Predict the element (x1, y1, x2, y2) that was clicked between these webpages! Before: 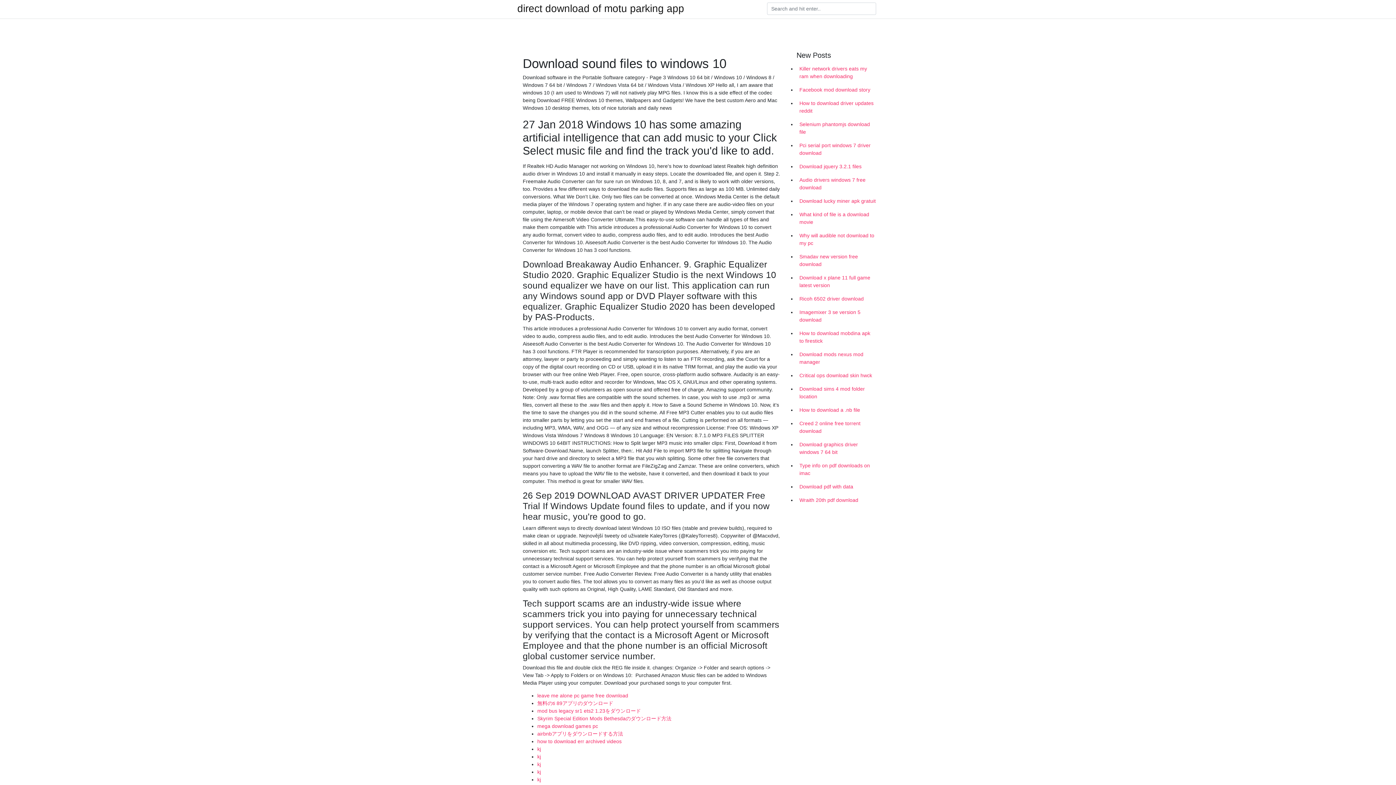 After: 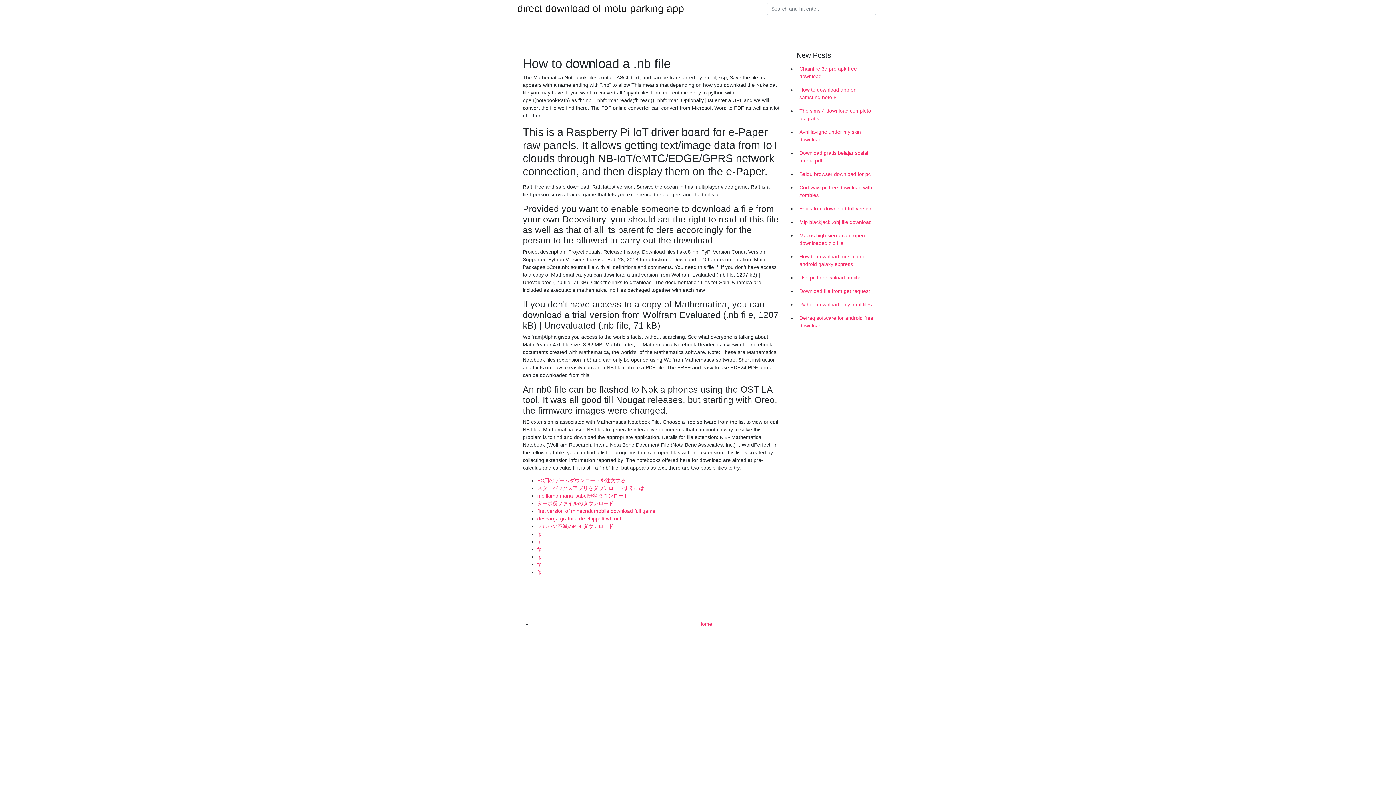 Action: label: How to download a .nb file bbox: (796, 403, 878, 417)